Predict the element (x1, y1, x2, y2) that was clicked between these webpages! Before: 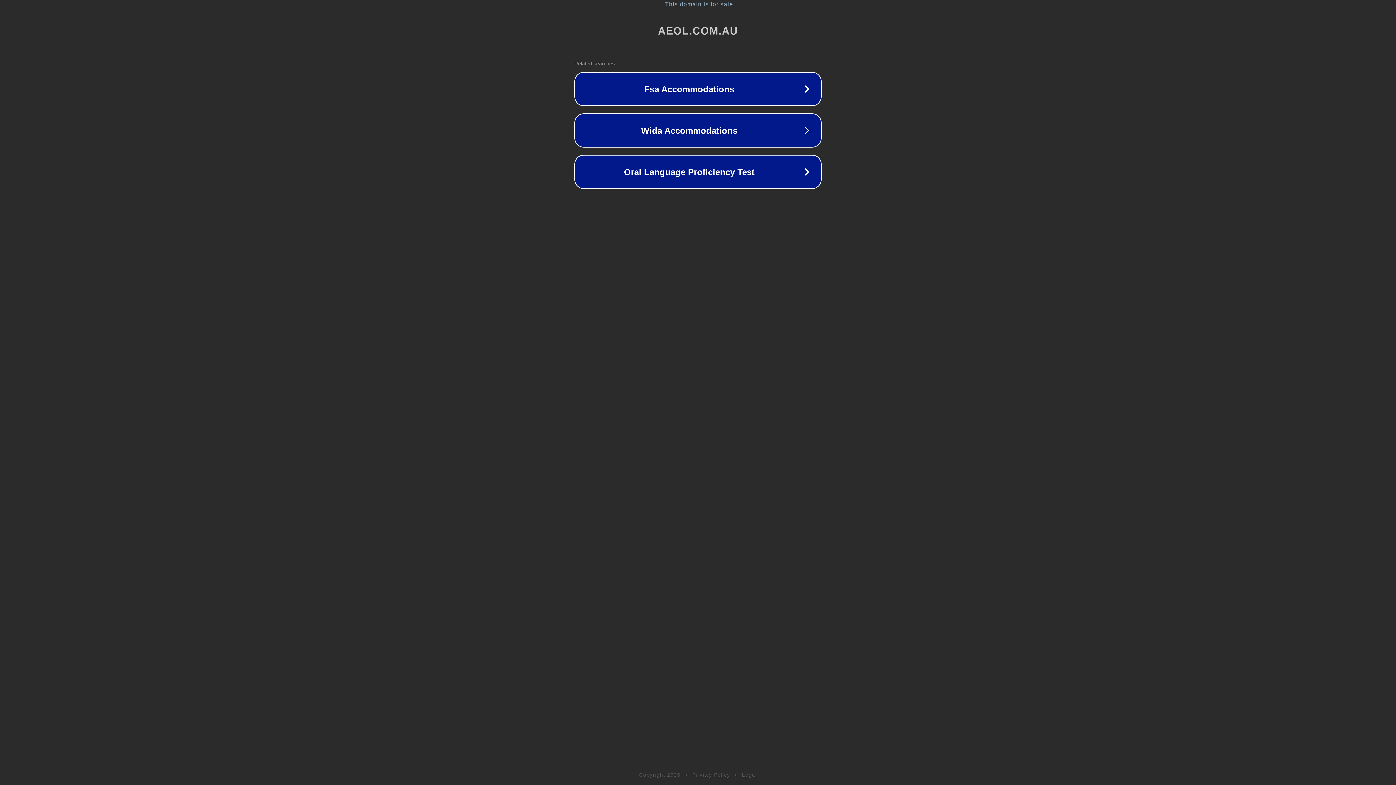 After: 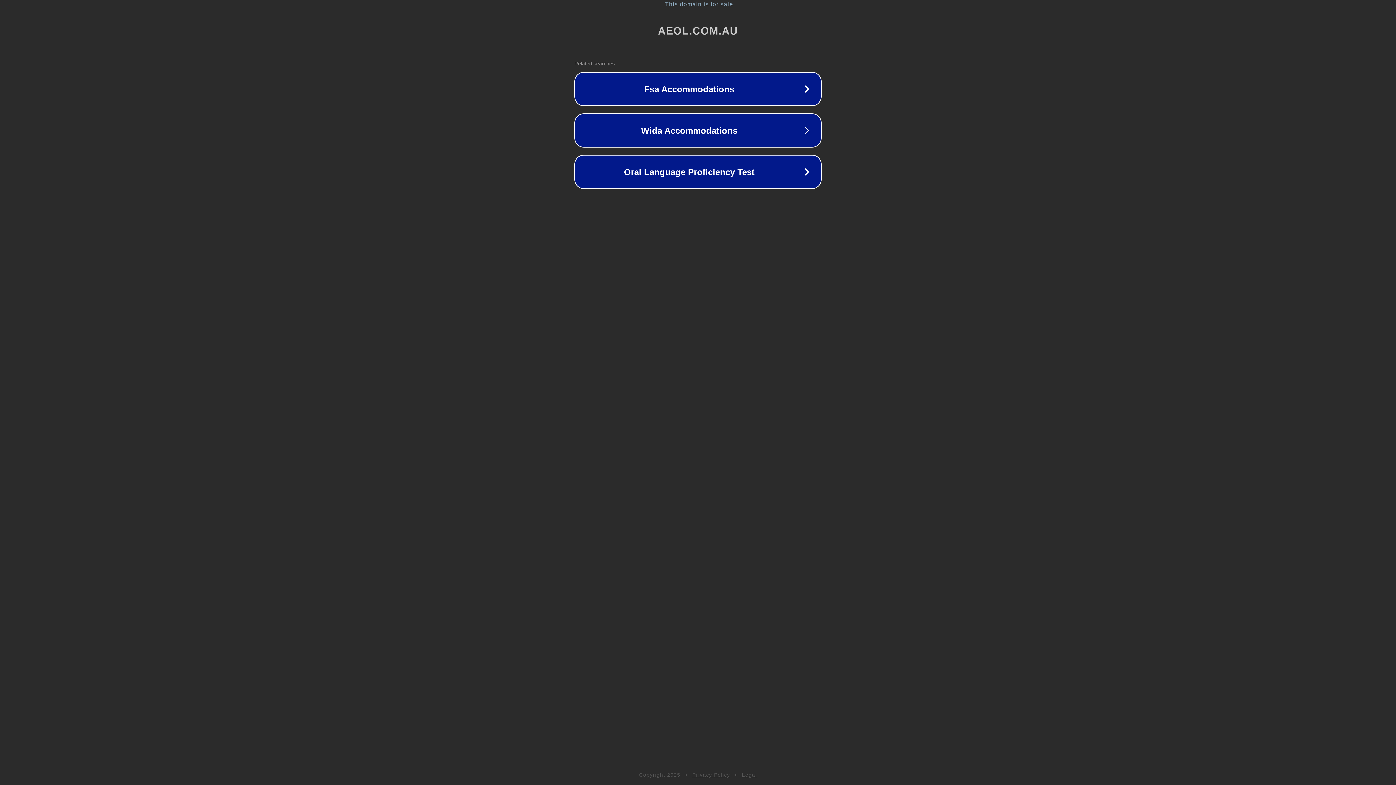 Action: bbox: (742, 772, 757, 778) label: Legal